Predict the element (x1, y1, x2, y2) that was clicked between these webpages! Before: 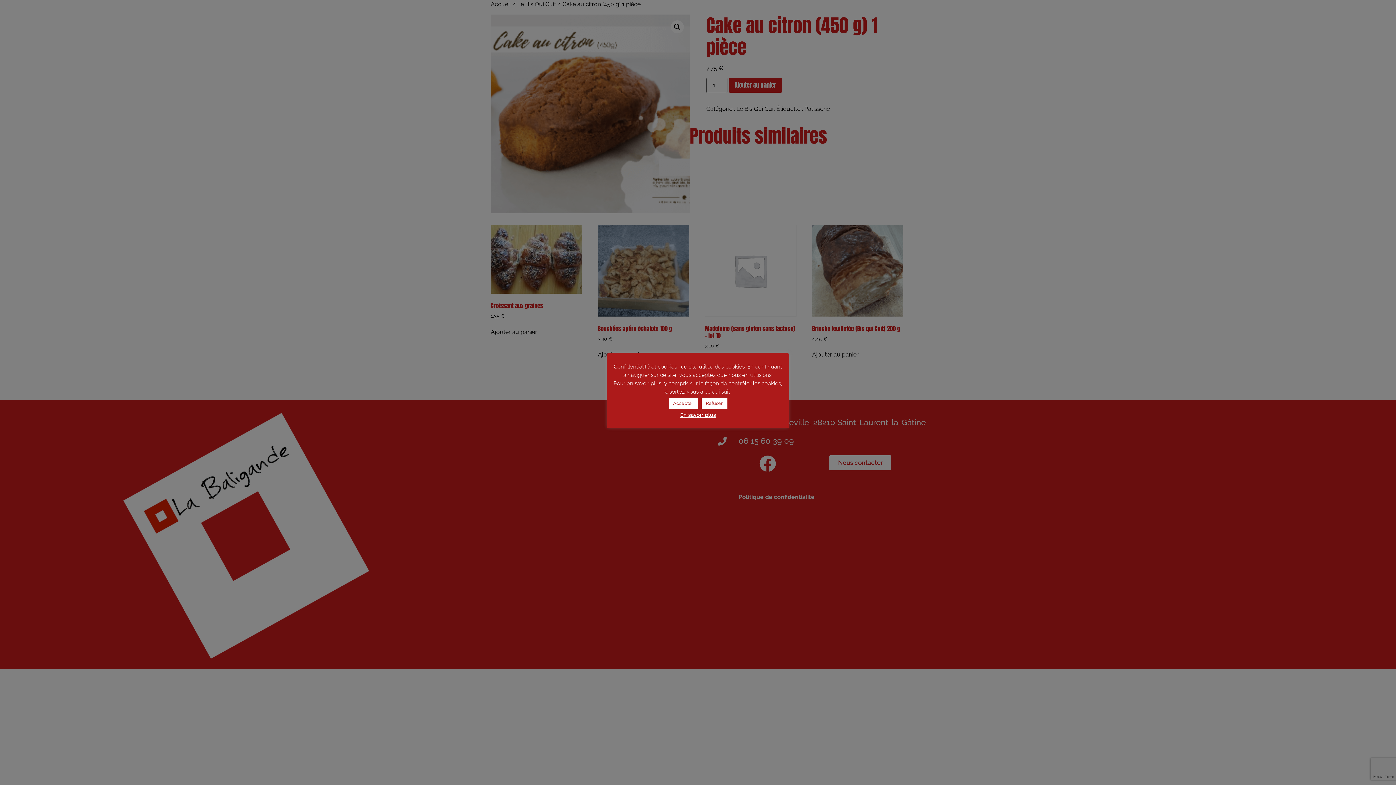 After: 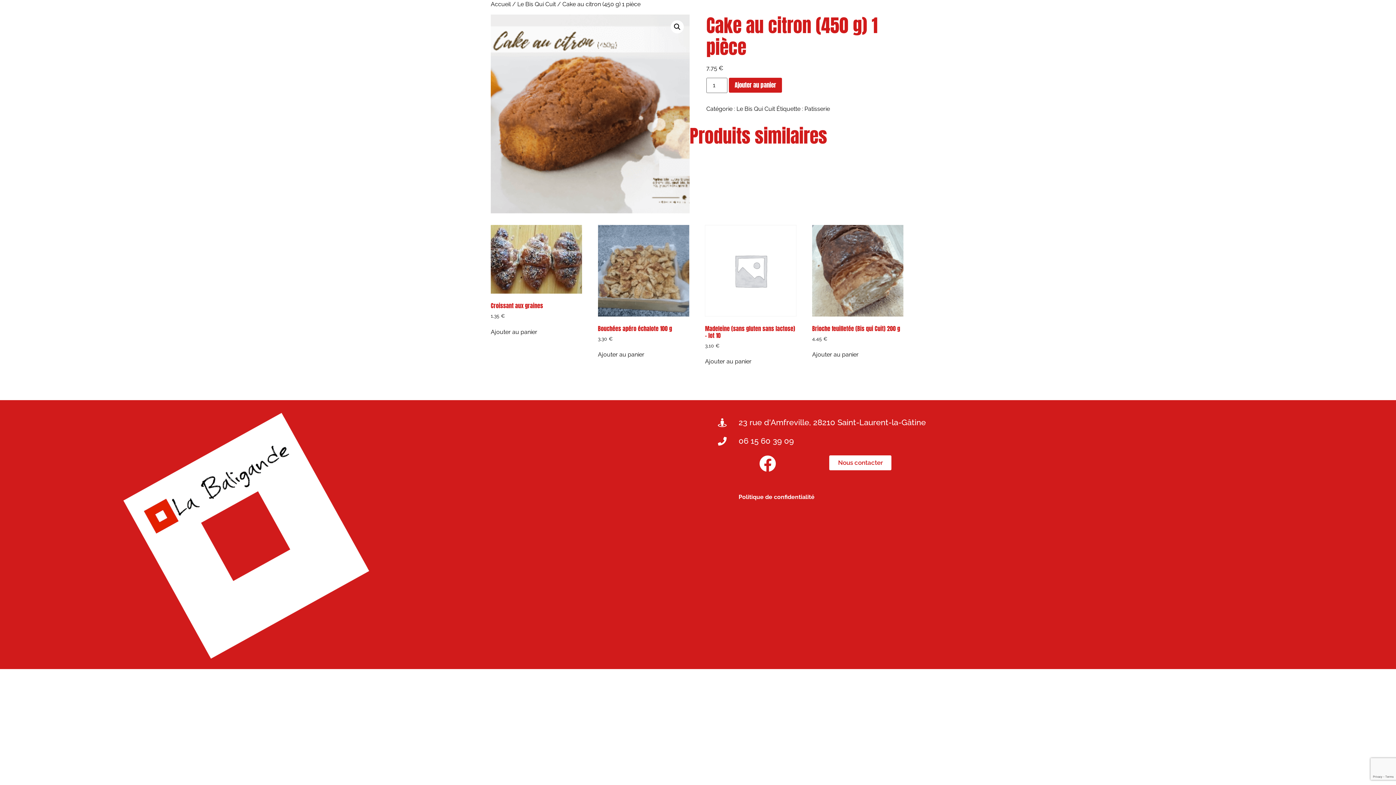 Action: bbox: (701, 397, 727, 409) label: Refuser